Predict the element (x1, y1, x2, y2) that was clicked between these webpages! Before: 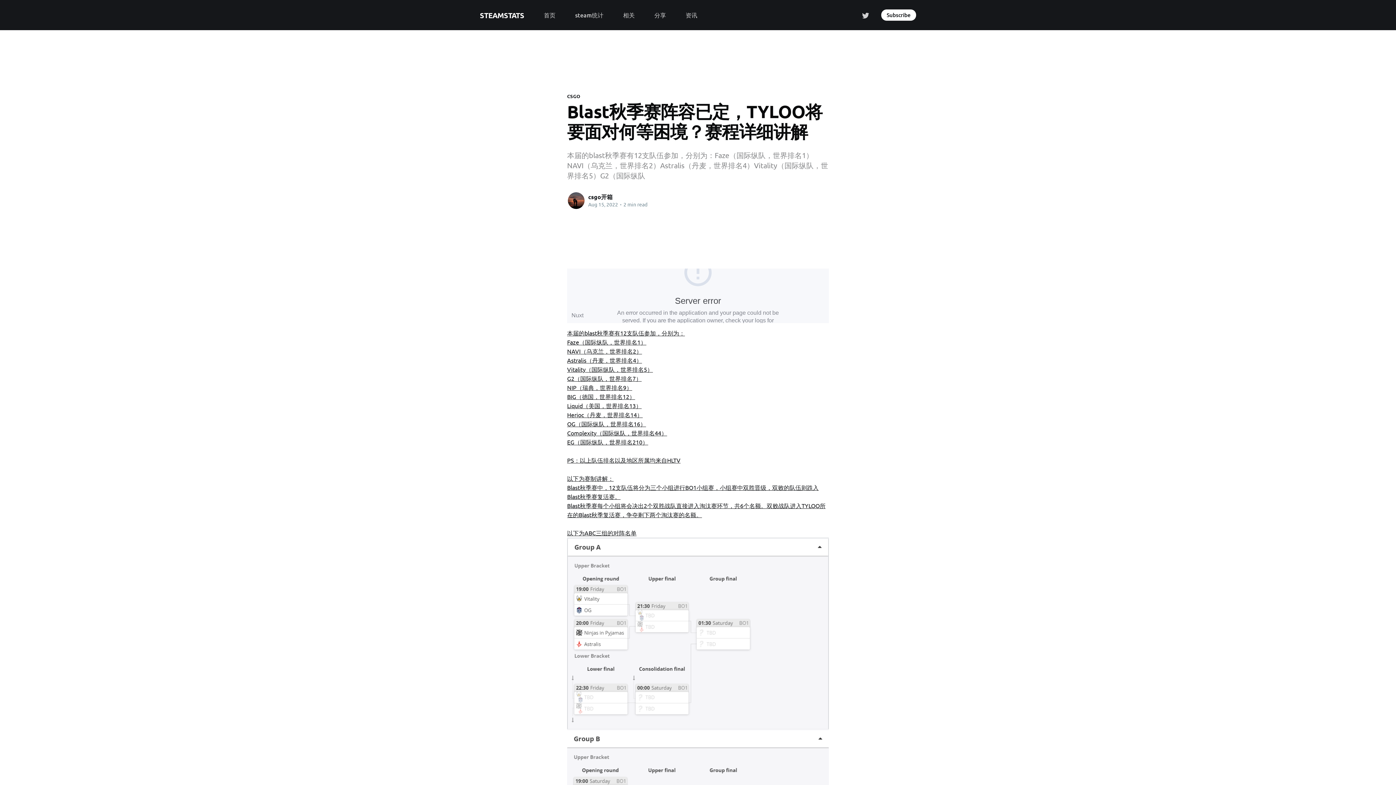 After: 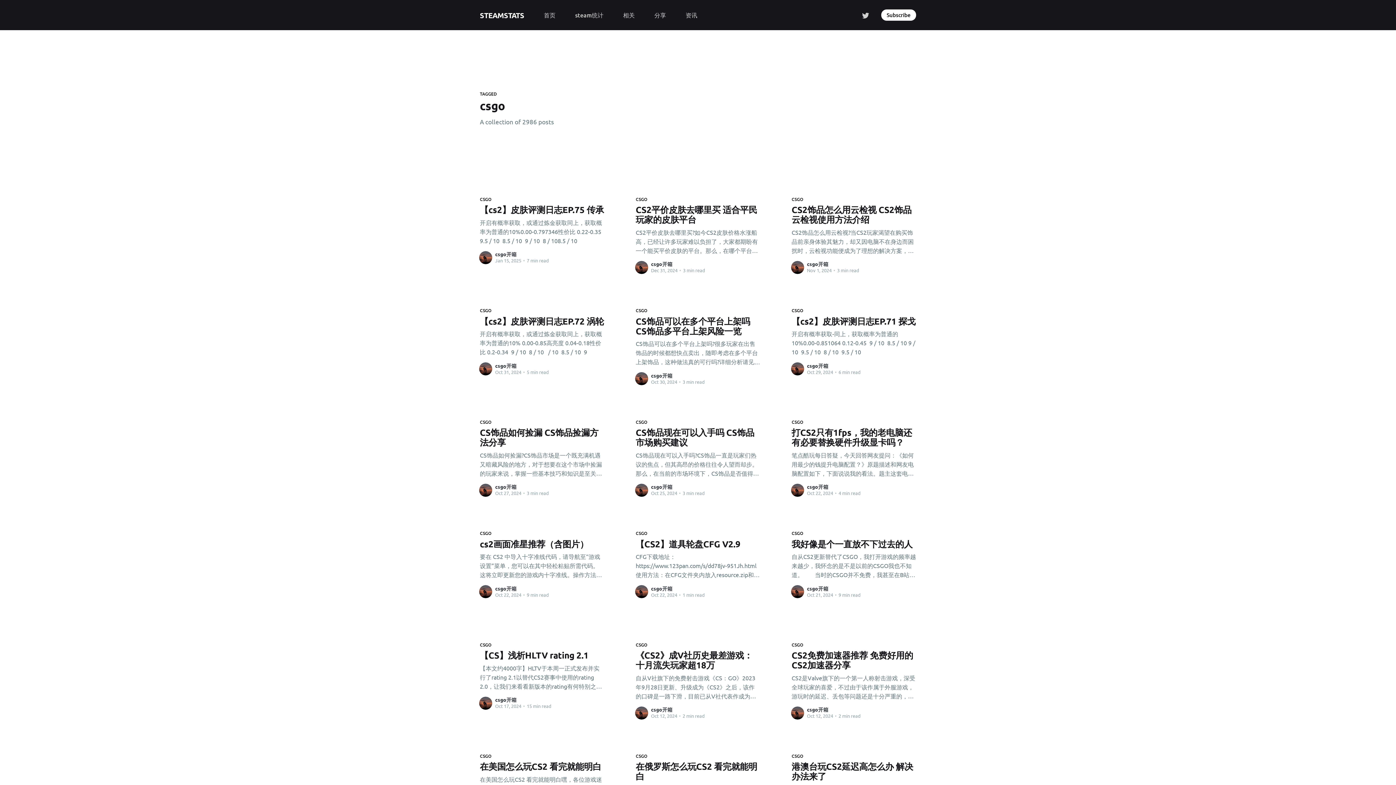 Action: bbox: (567, 93, 580, 99) label: CSGO